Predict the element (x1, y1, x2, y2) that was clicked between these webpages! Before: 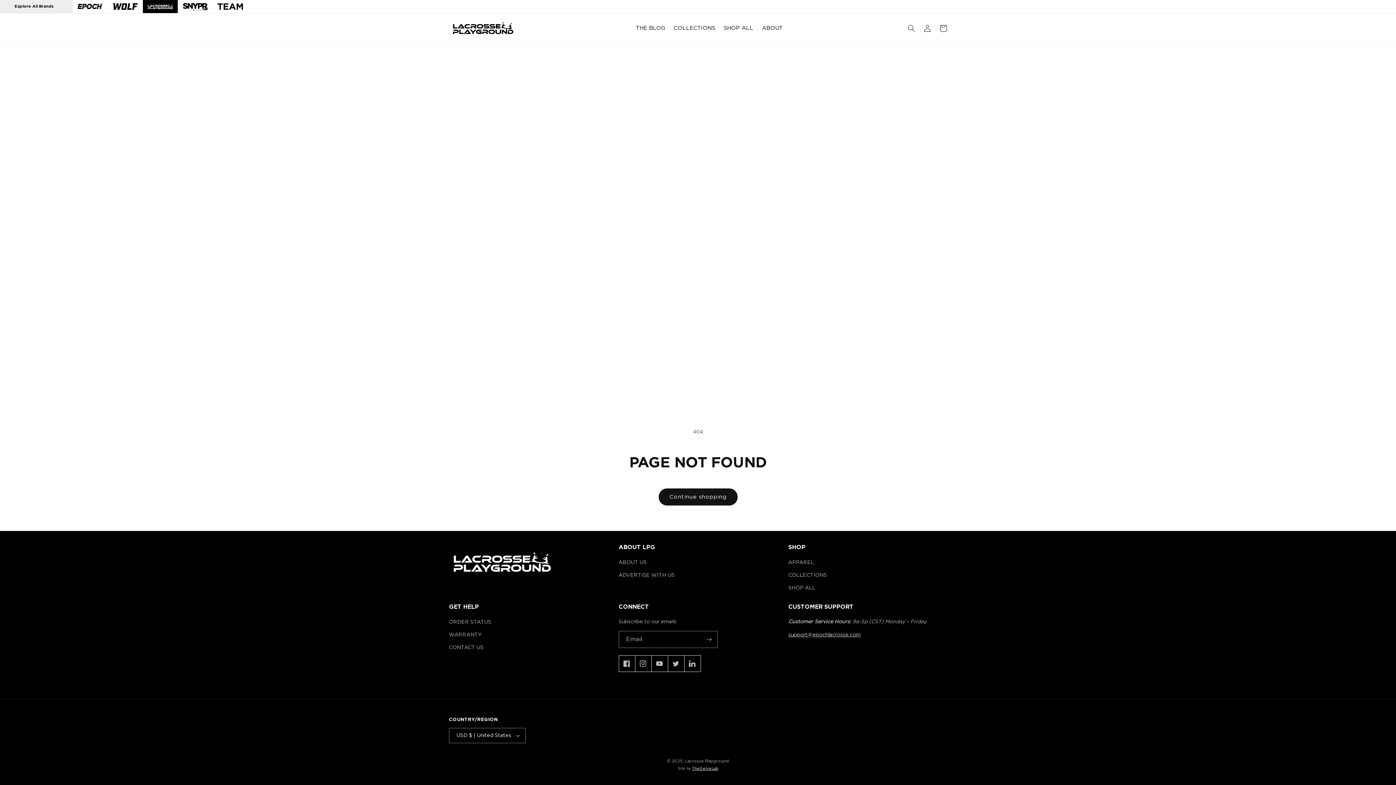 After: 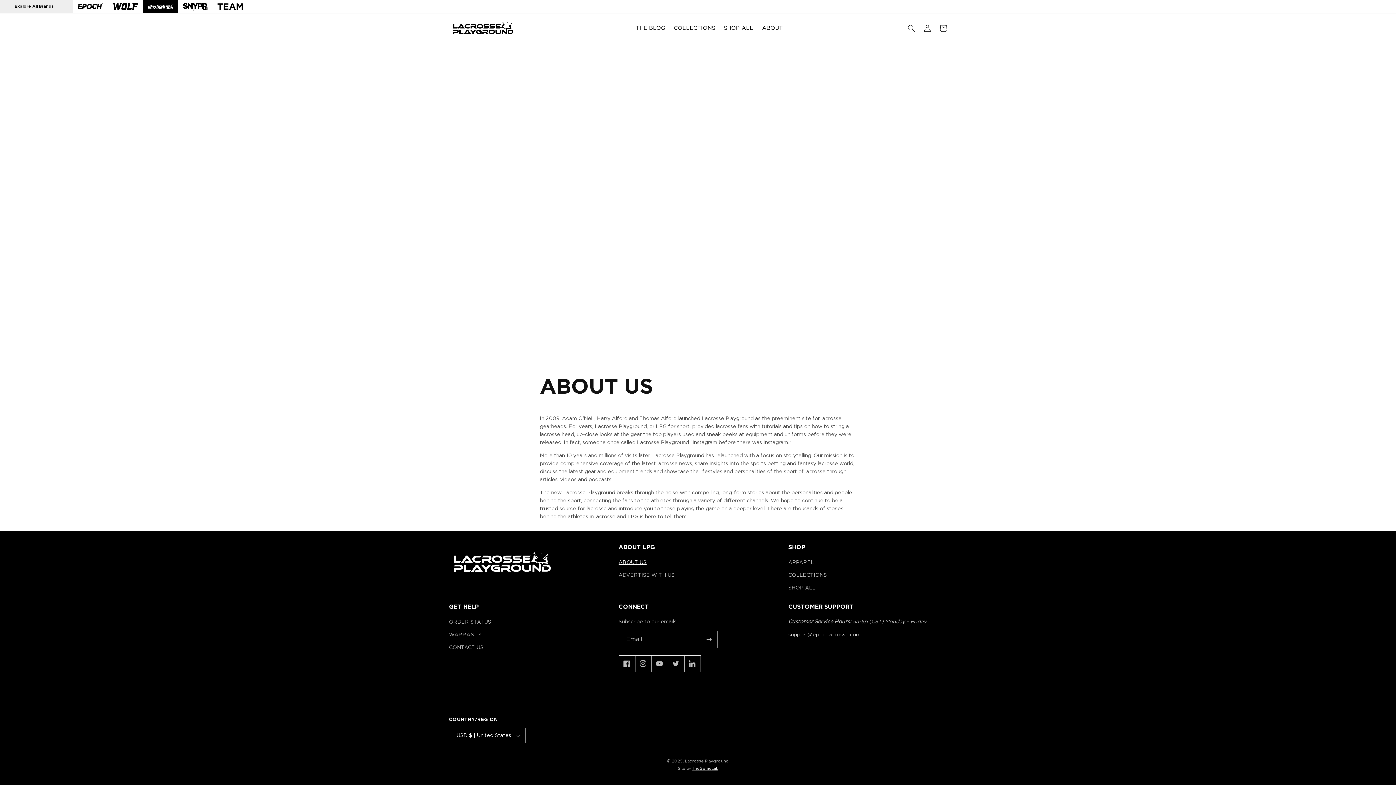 Action: bbox: (757, 20, 787, 36) label: ABOUT